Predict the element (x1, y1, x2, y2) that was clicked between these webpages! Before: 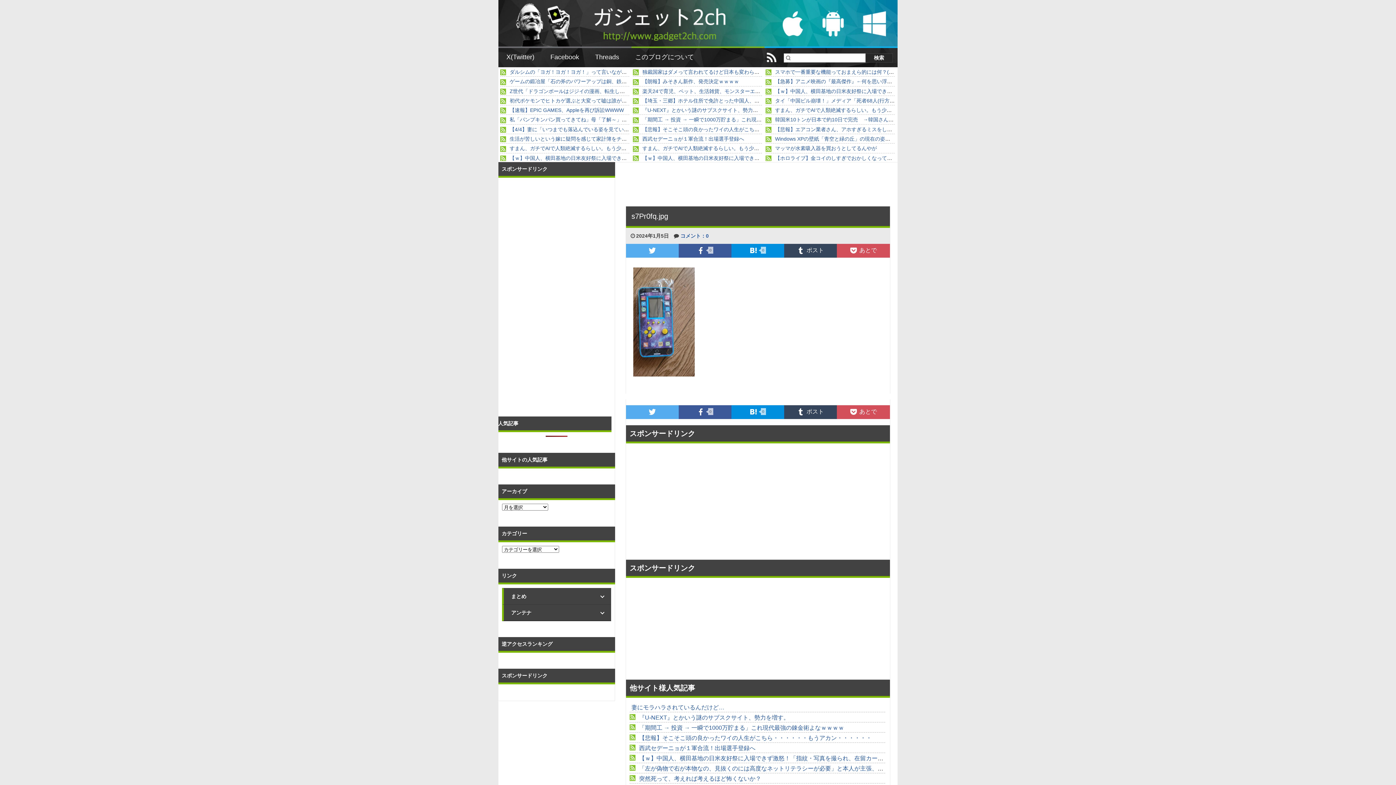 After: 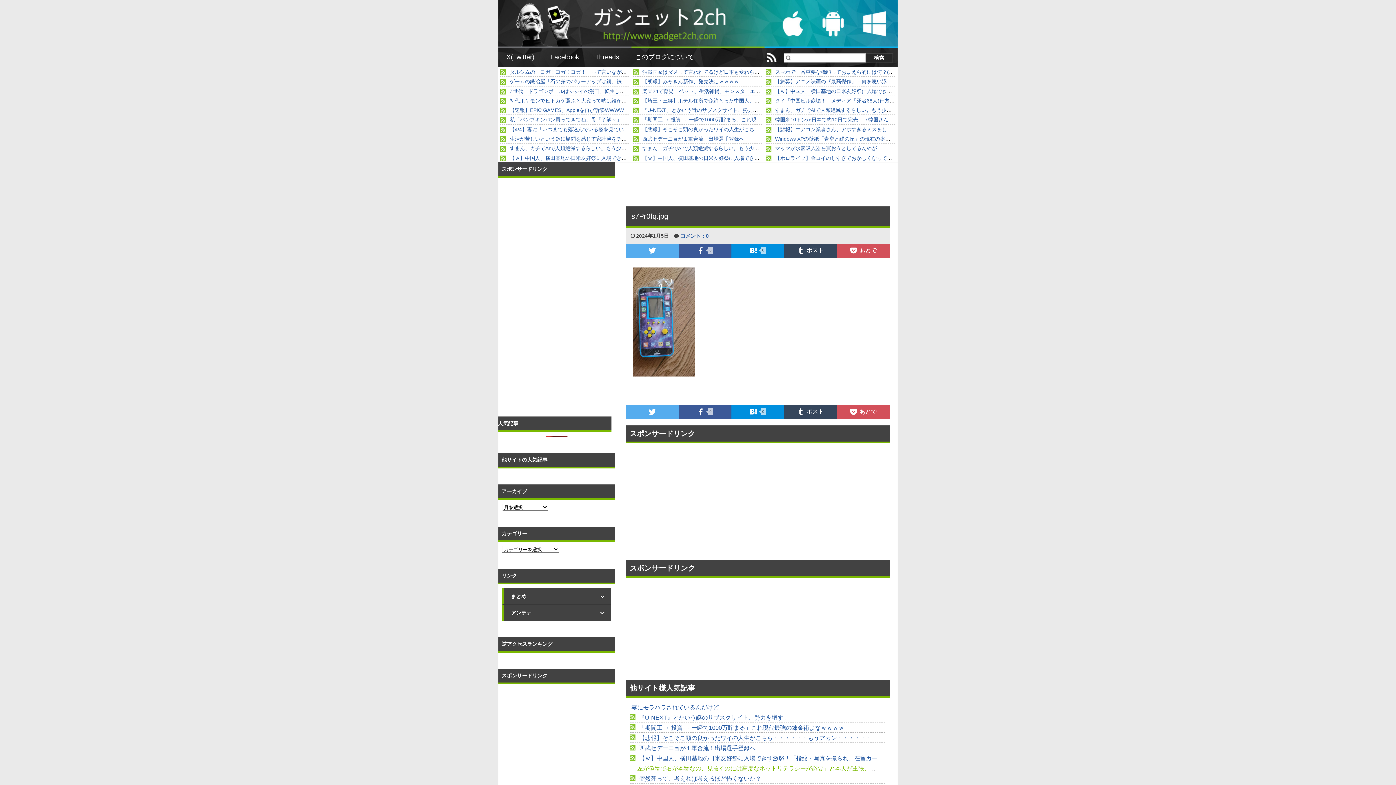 Action: bbox: (637, 765, 982, 771) label: 「左が偽物で右が本物なの、見抜くのには高度なネットリテラシーが必要」と本人が主張、色々な意味で本物が偽物に完敗している